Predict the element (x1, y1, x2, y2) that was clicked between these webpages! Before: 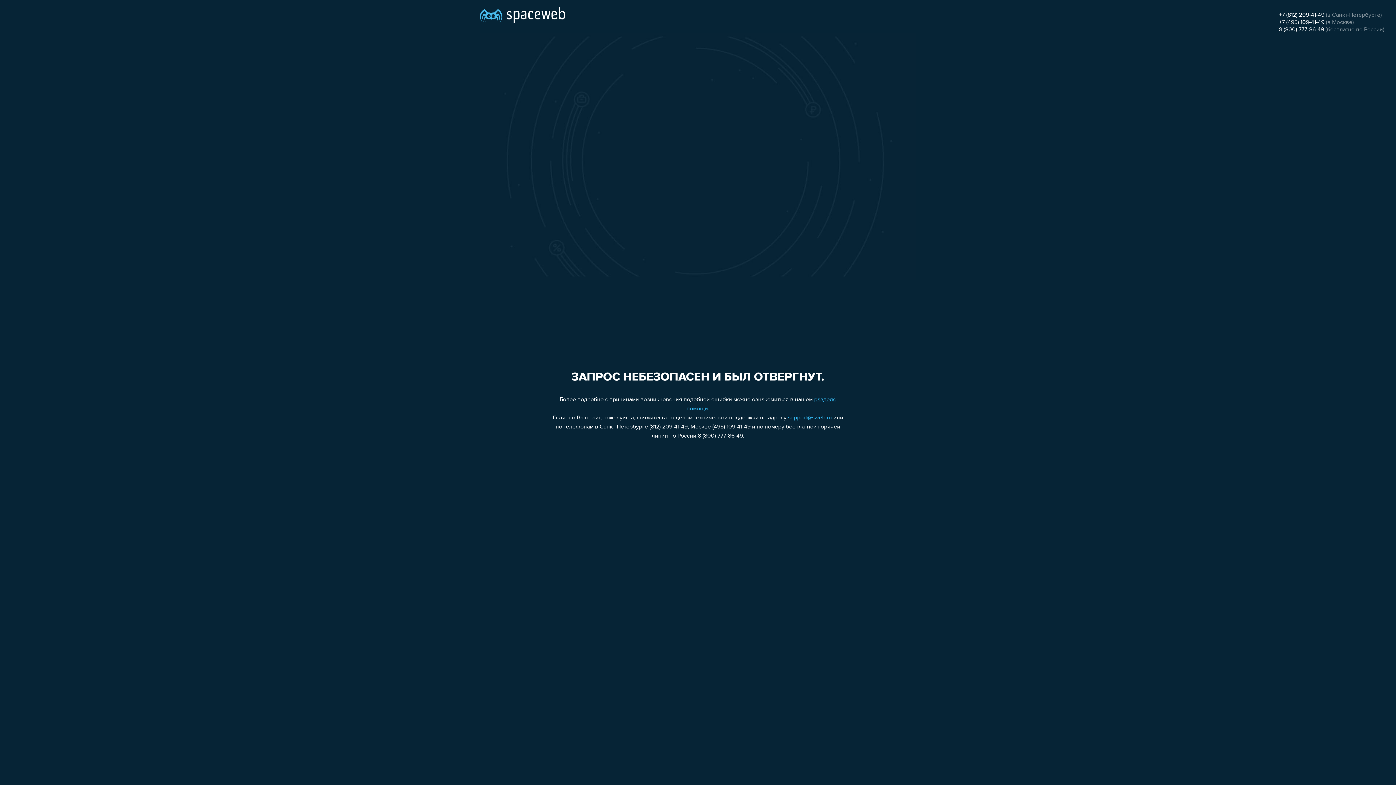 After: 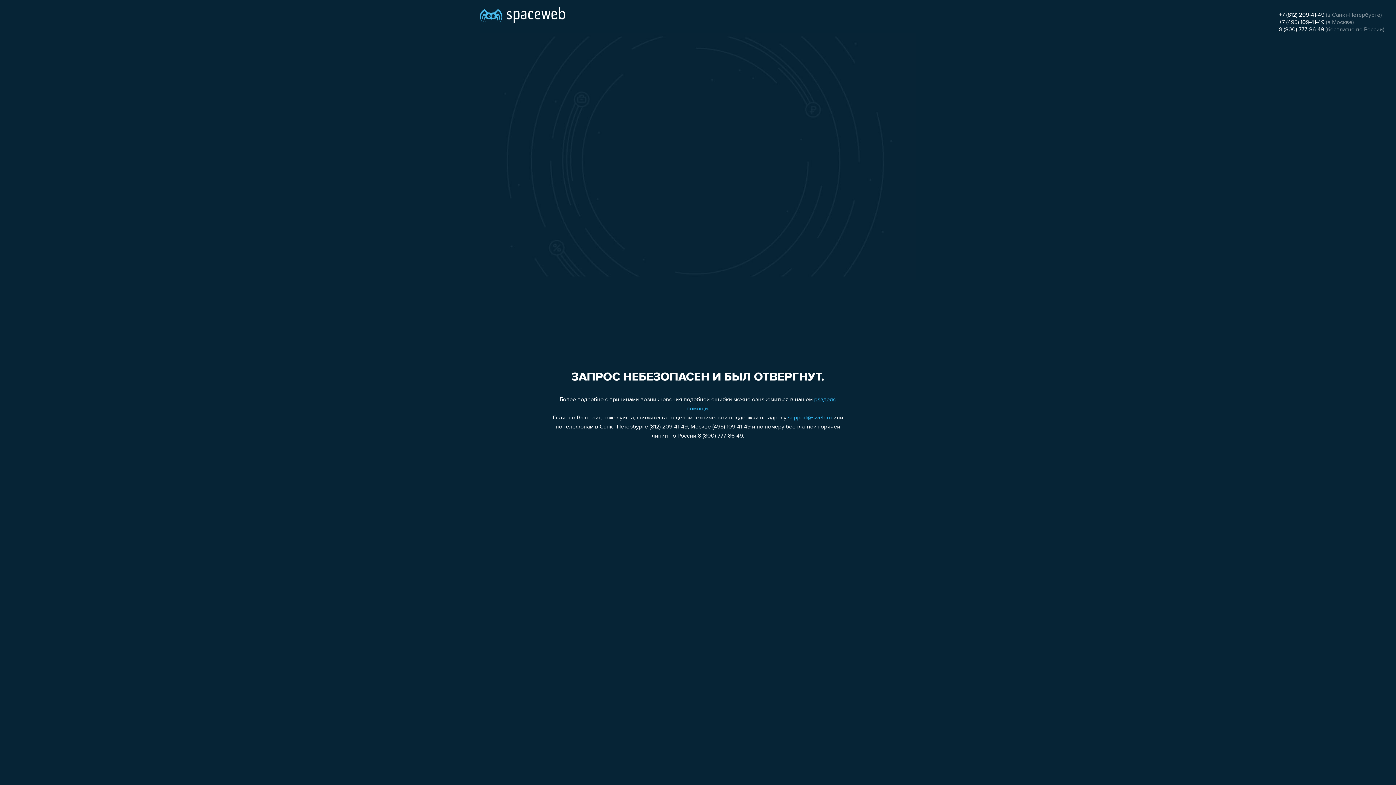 Action: bbox: (1279, 26, 1324, 32) label: 8 (800) 777-86-49